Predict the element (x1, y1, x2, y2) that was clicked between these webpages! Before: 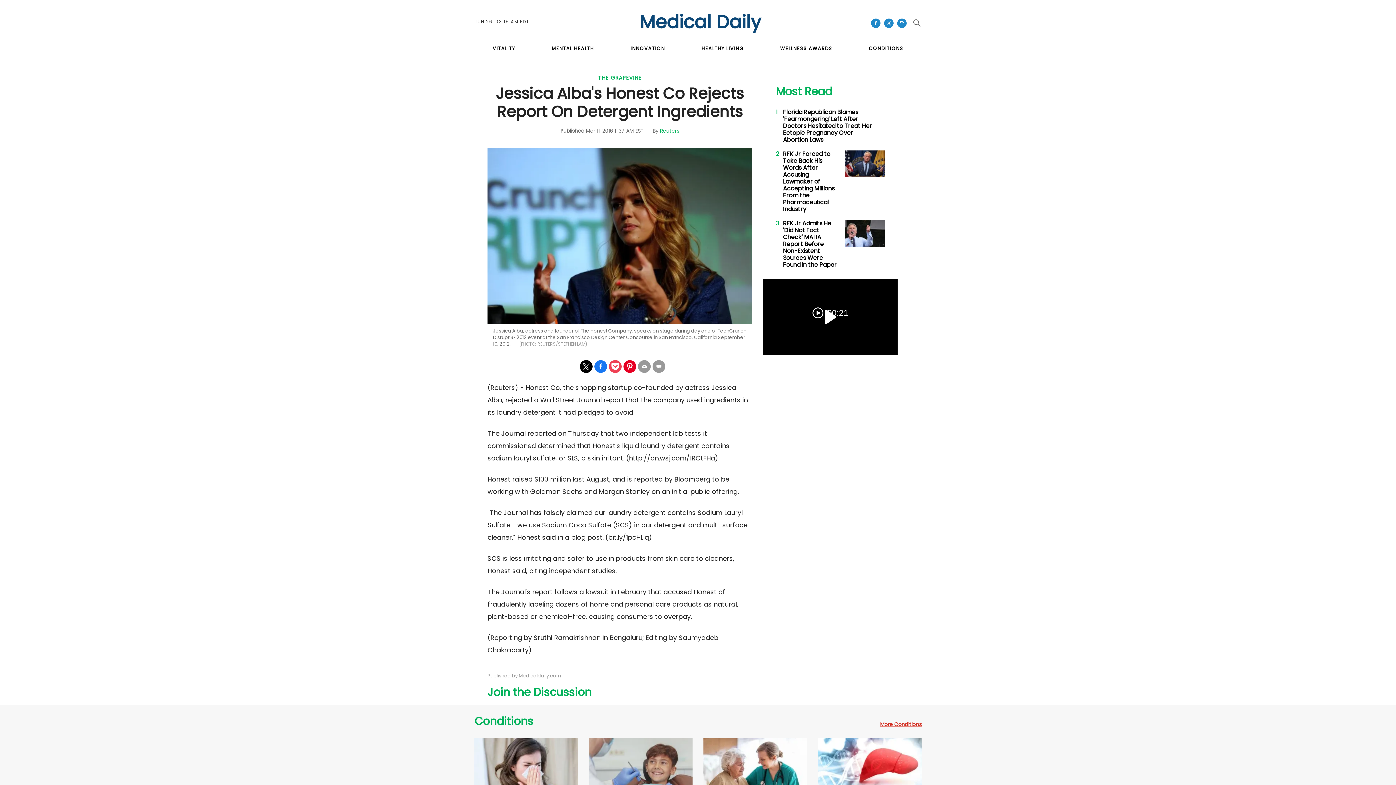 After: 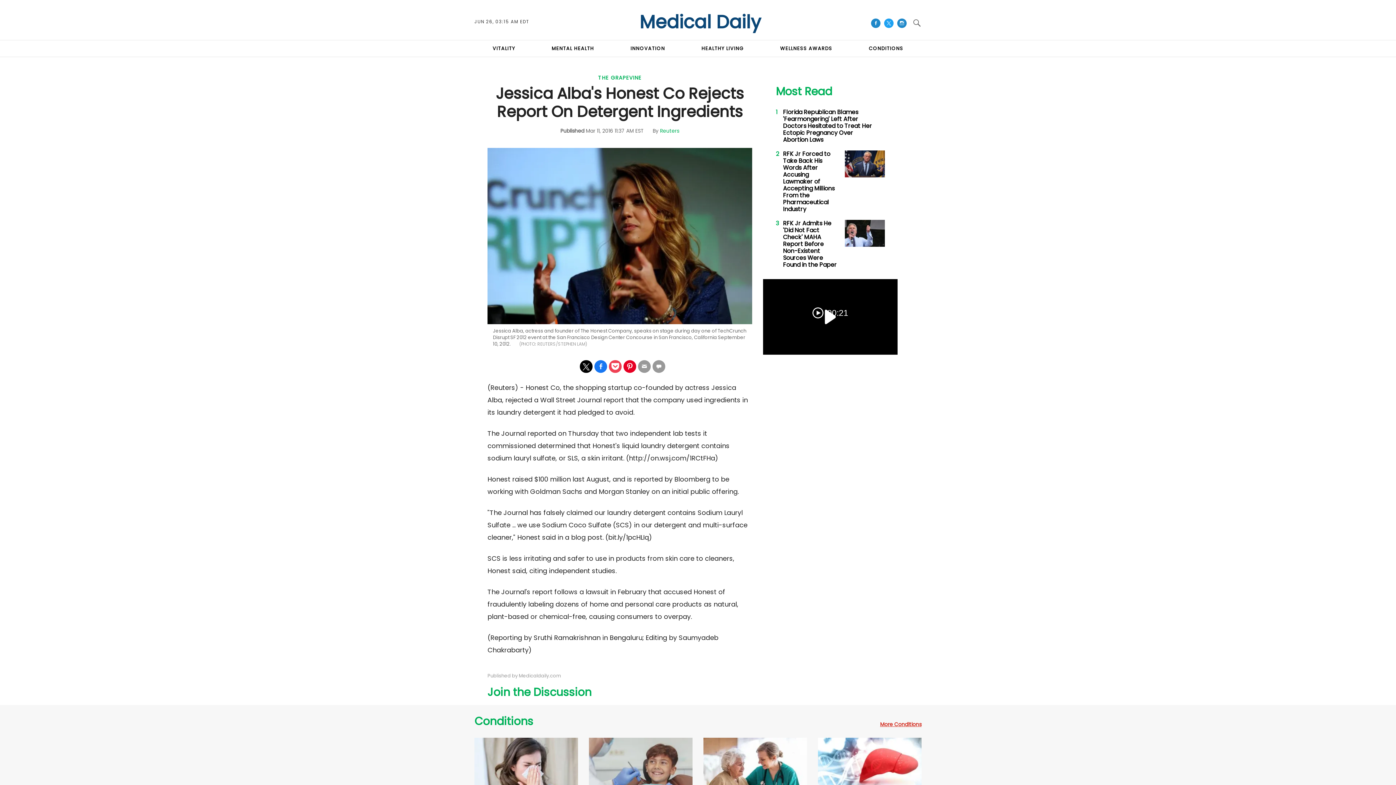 Action: bbox: (884, 18, 893, 28)